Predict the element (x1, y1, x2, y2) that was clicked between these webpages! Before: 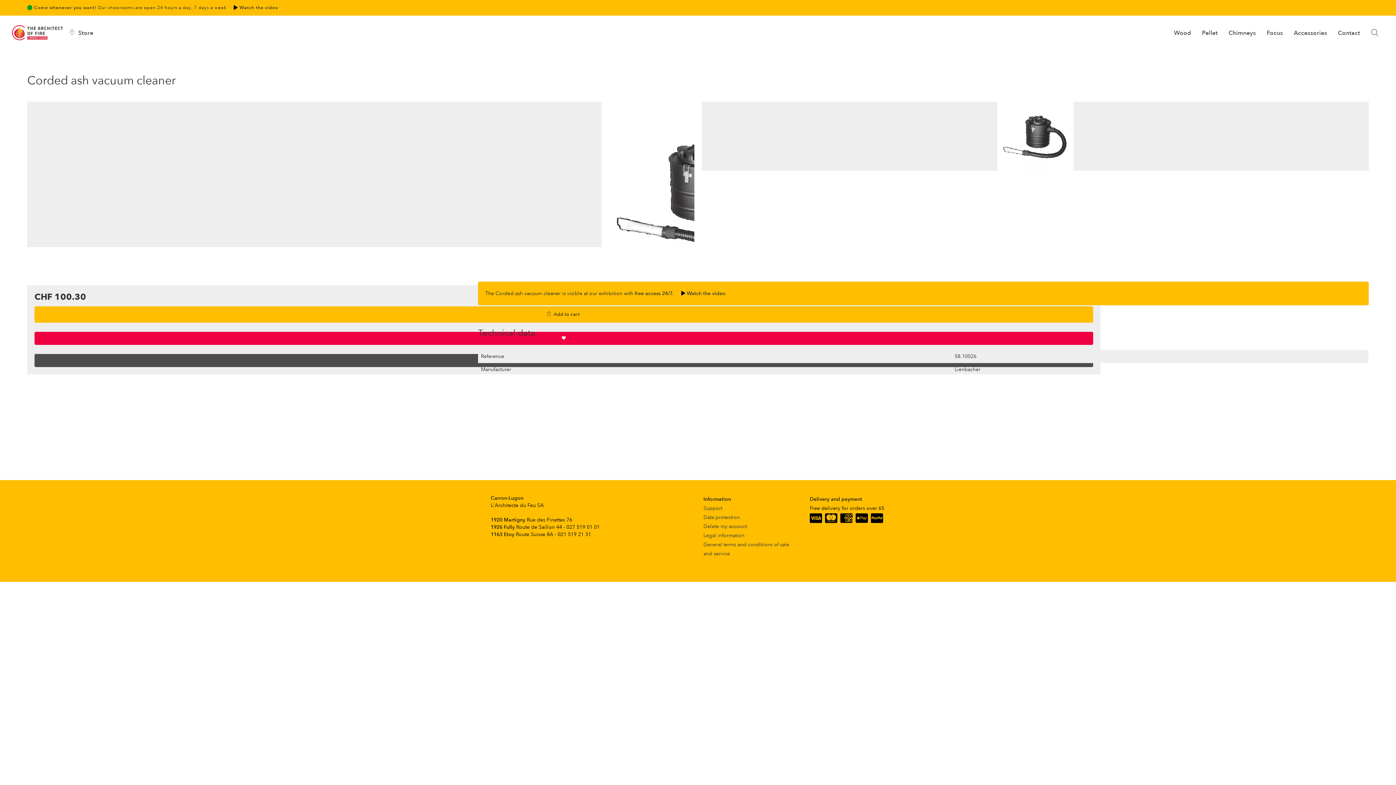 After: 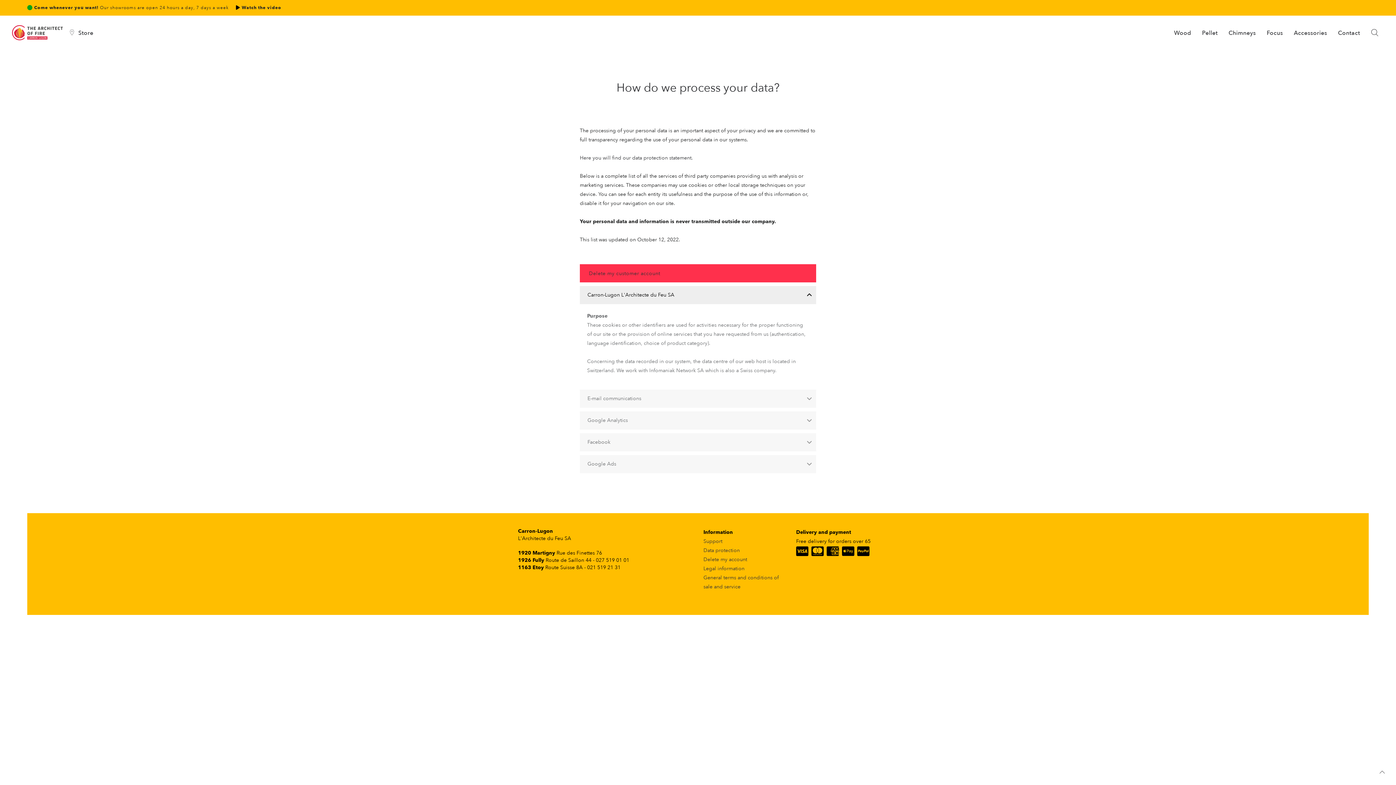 Action: label: Data protection bbox: (703, 514, 740, 521)